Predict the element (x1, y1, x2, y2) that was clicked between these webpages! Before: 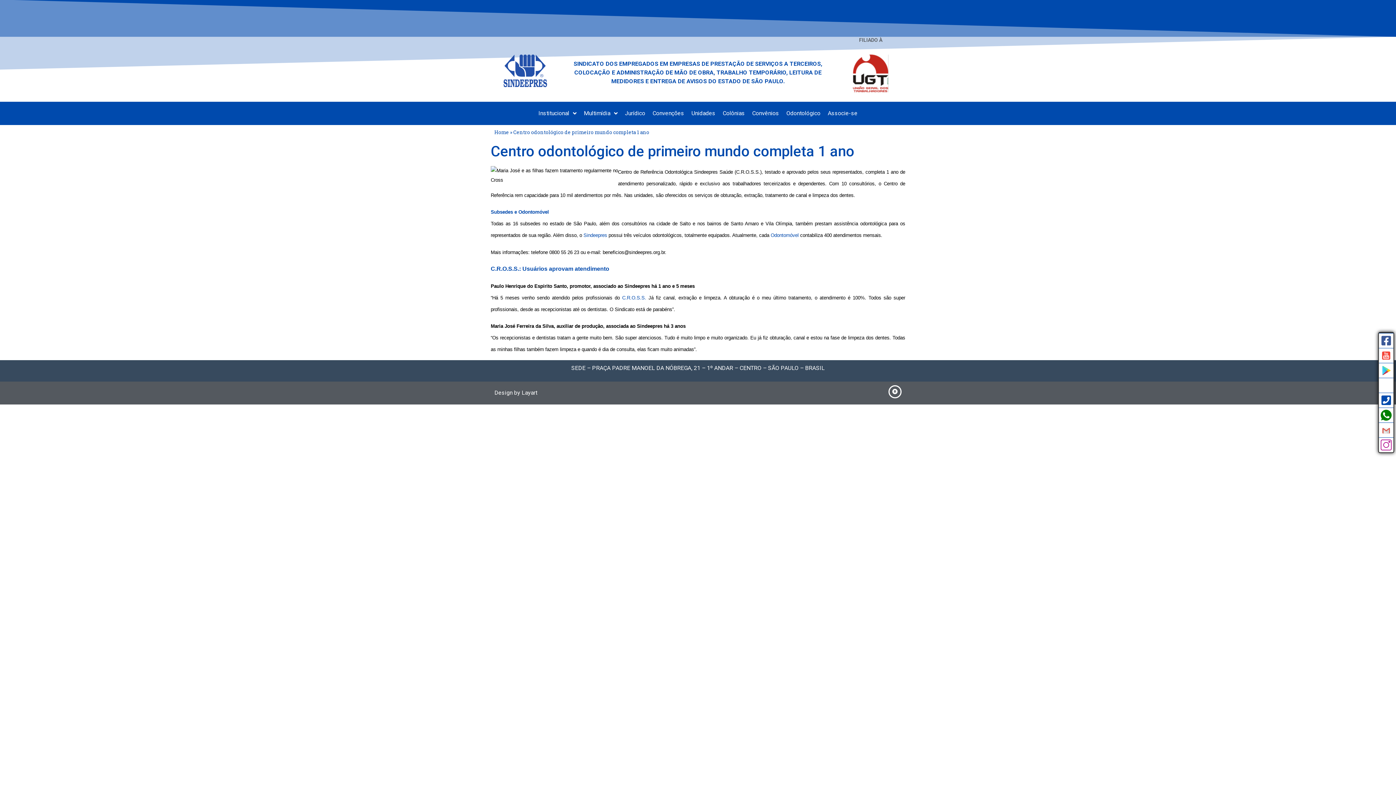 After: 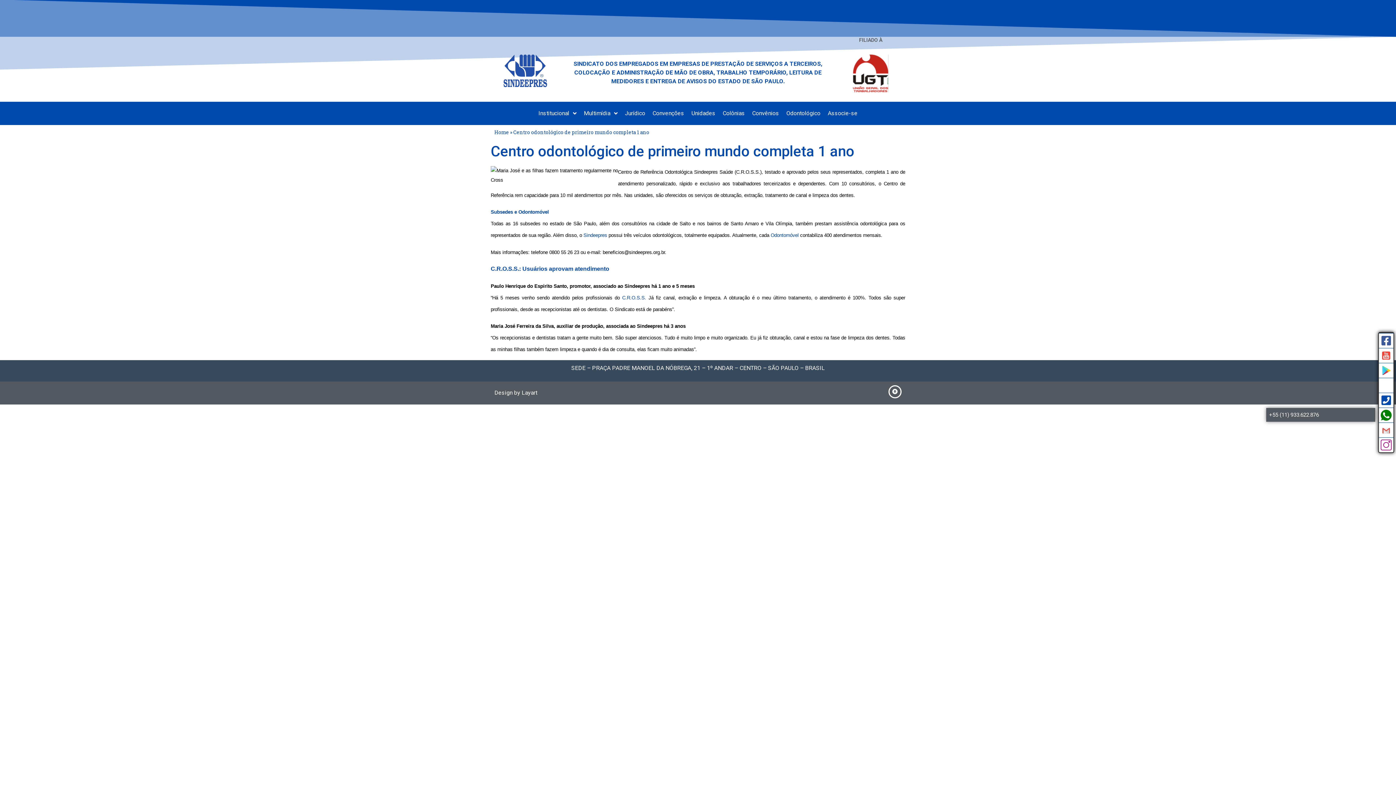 Action: bbox: (1379, 408, 1393, 422)